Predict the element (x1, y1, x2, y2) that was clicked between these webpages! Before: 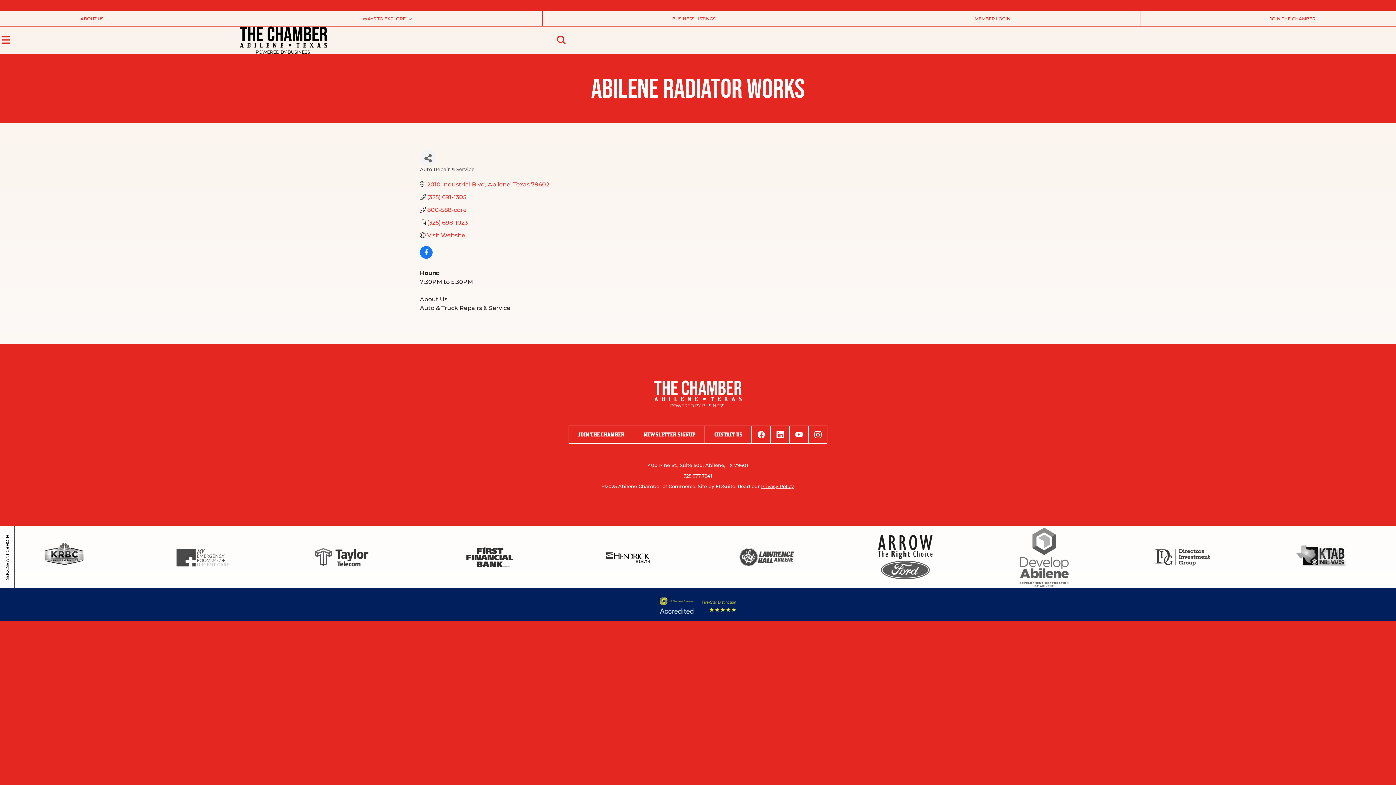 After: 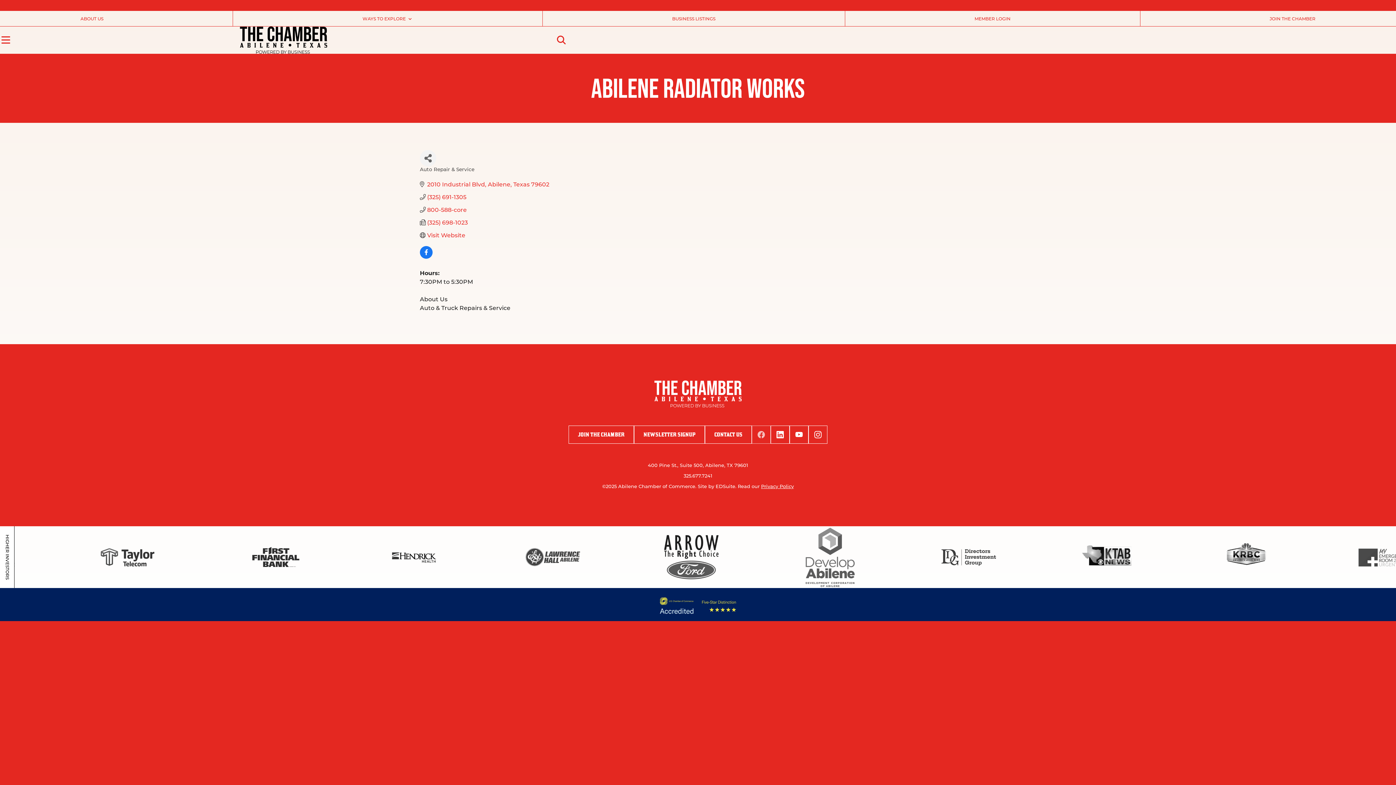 Action: label: facebook logo bbox: (752, 425, 770, 444)